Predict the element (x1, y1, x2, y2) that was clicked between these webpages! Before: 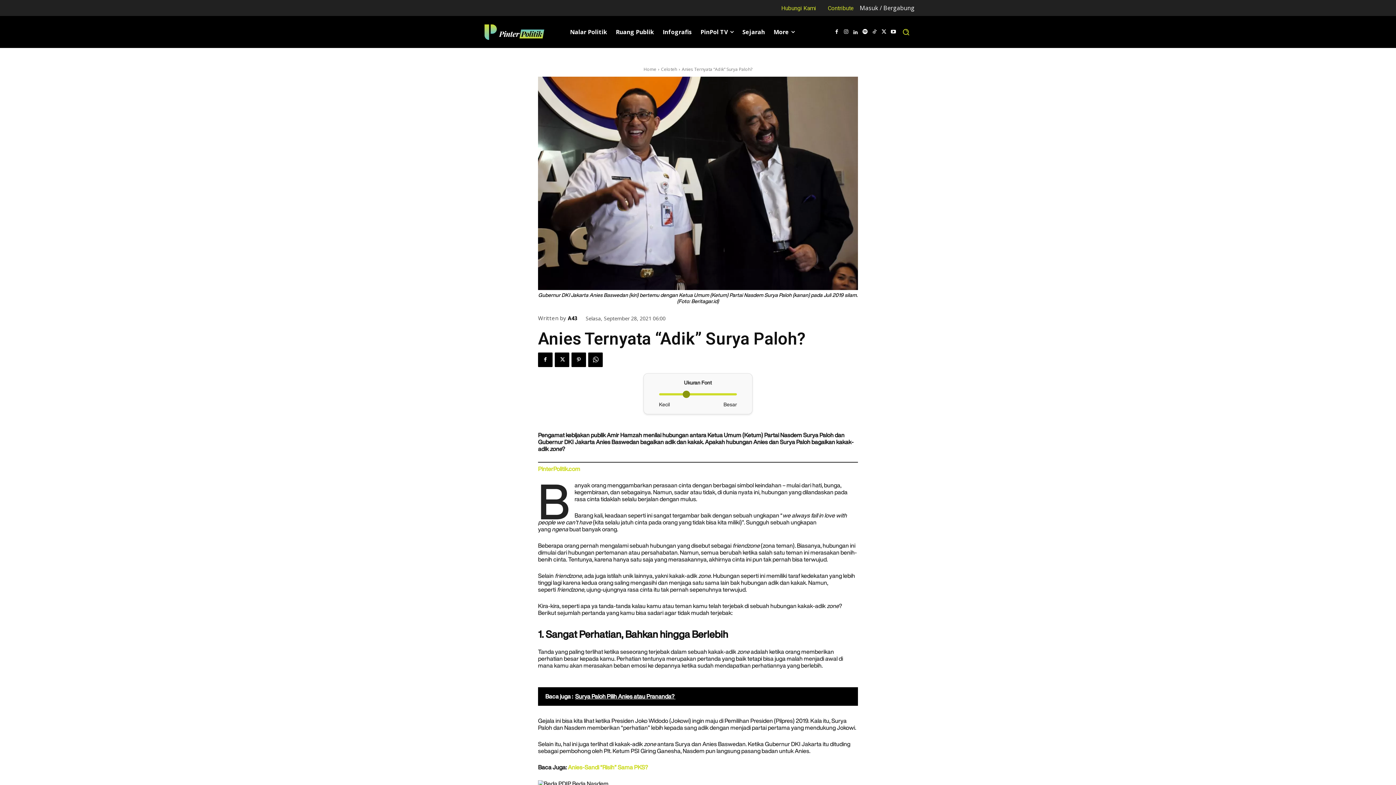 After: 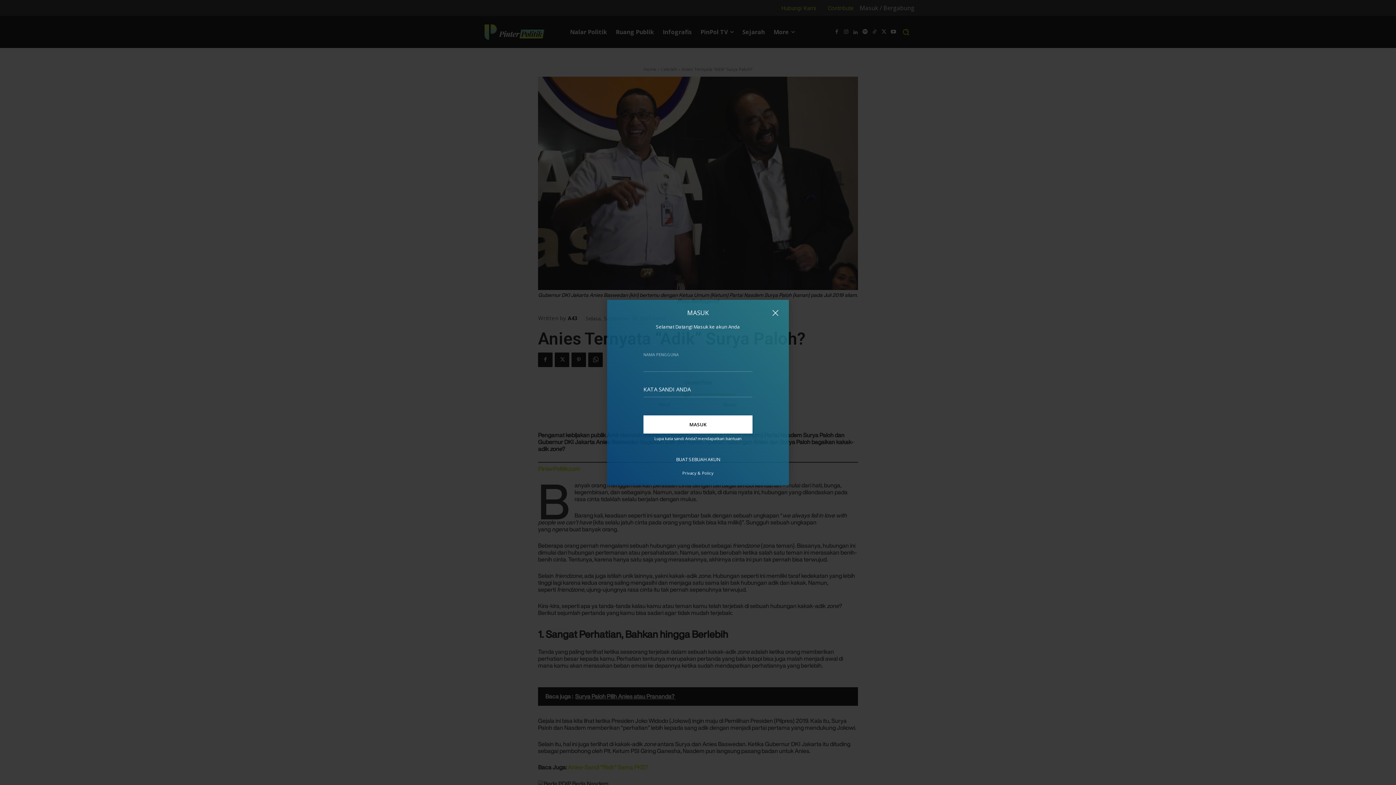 Action: bbox: (860, 4, 914, 11) label: Masuk / Bergabung